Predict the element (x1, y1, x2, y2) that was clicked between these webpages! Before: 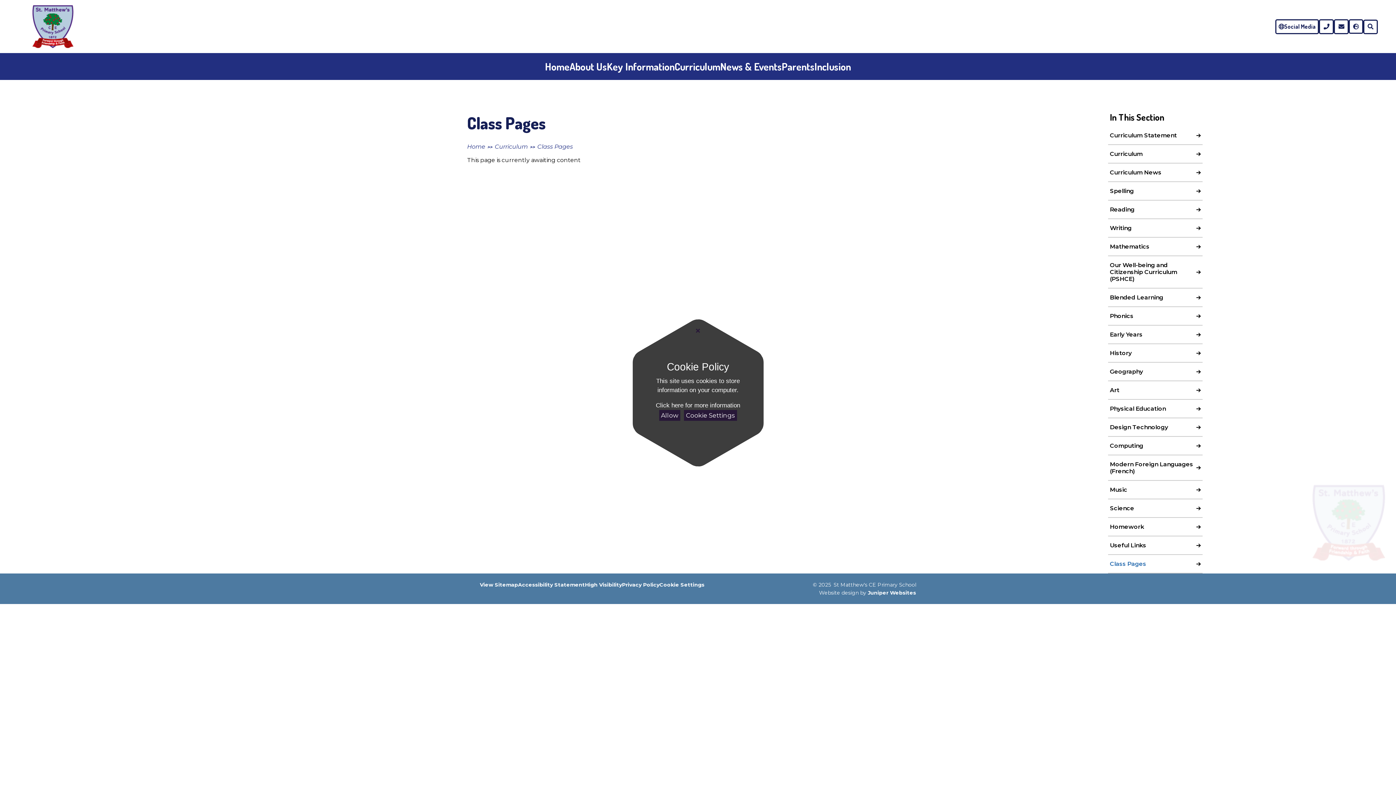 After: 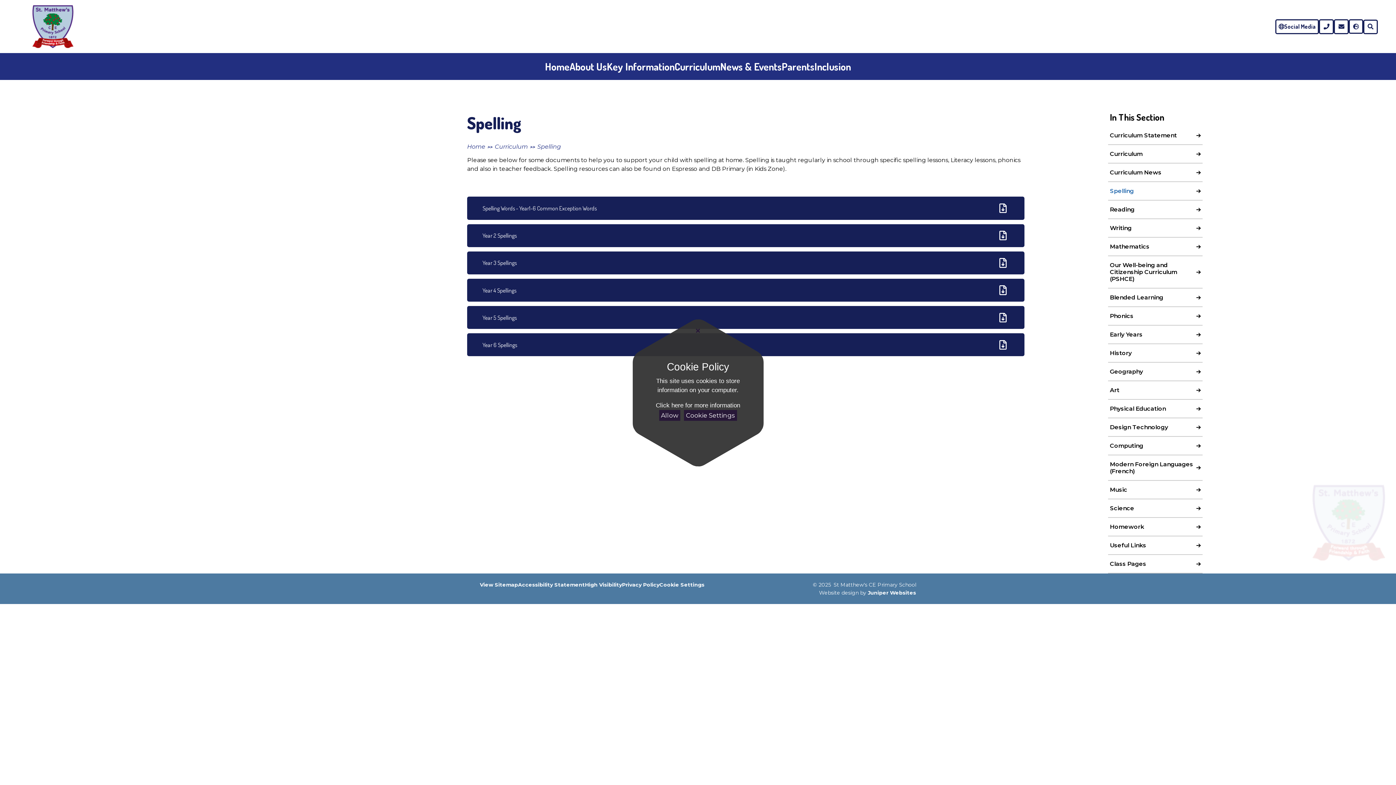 Action: label: Spelling bbox: (1108, 182, 1202, 200)